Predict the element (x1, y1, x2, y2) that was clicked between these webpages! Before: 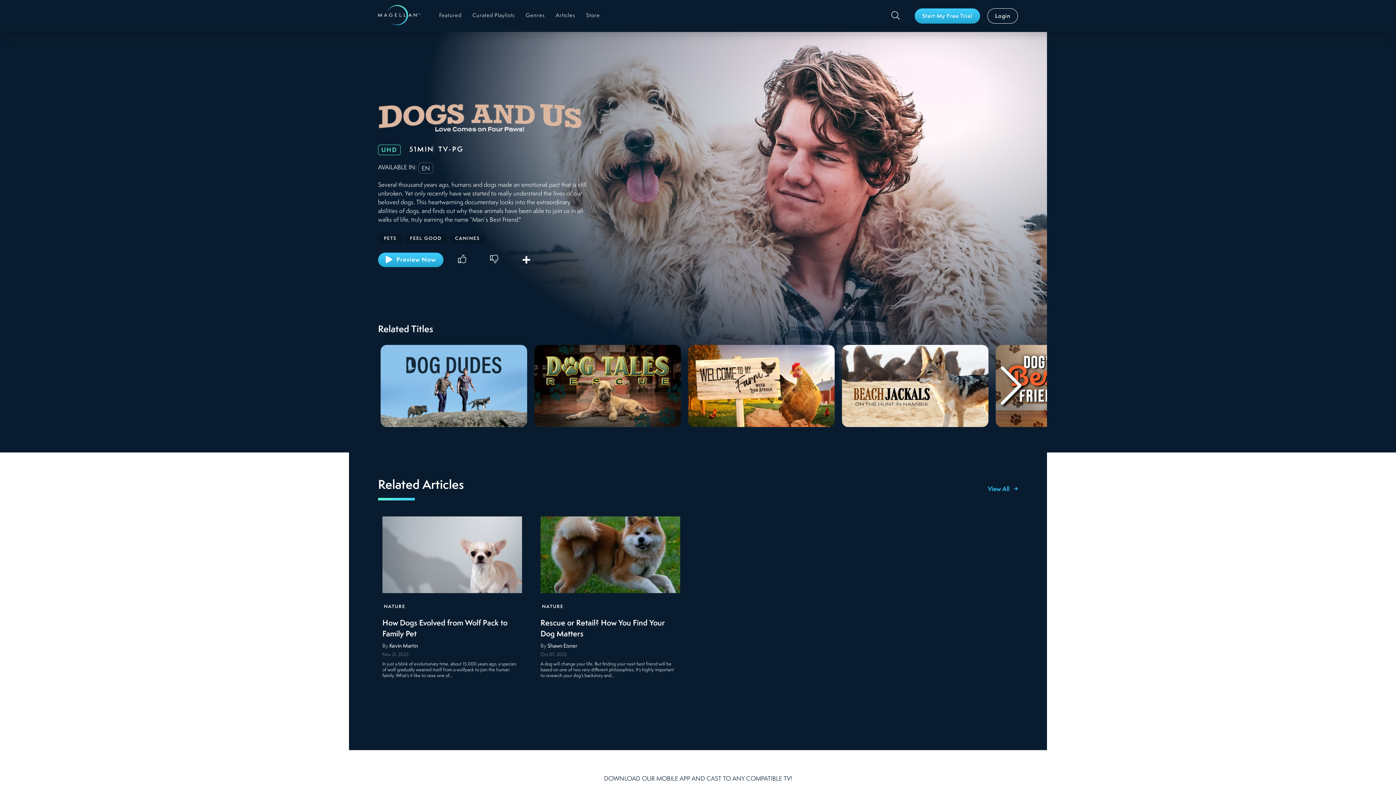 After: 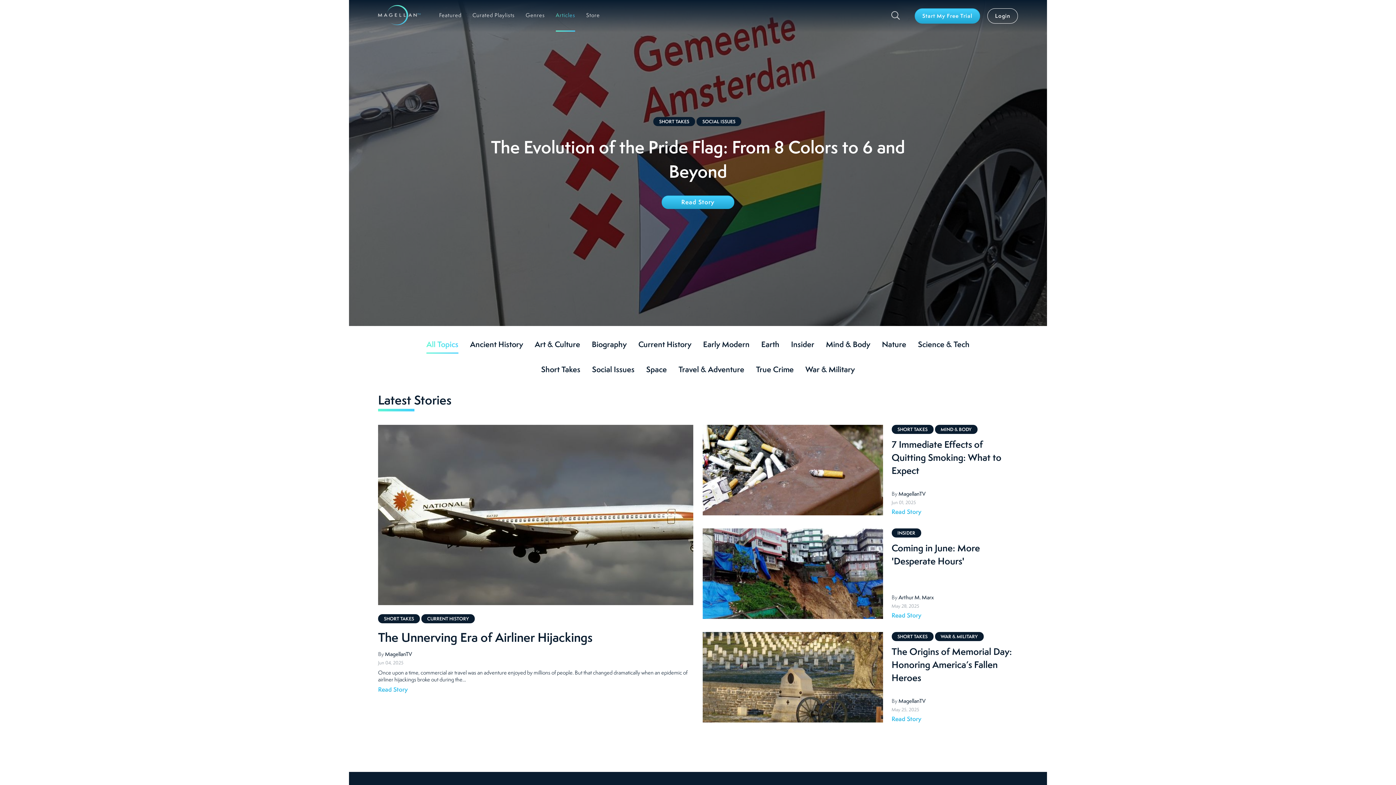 Action: bbox: (555, 7, 575, 24) label: Articles